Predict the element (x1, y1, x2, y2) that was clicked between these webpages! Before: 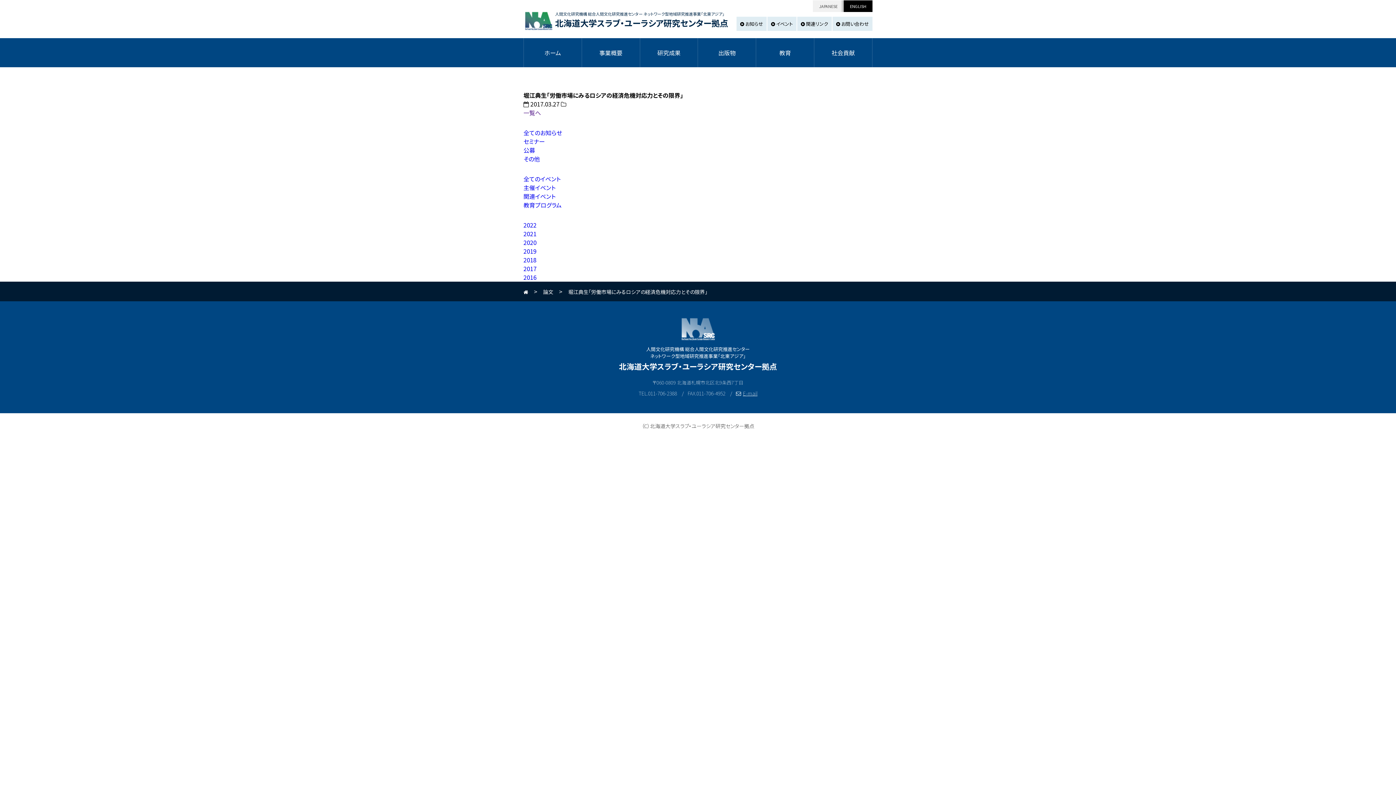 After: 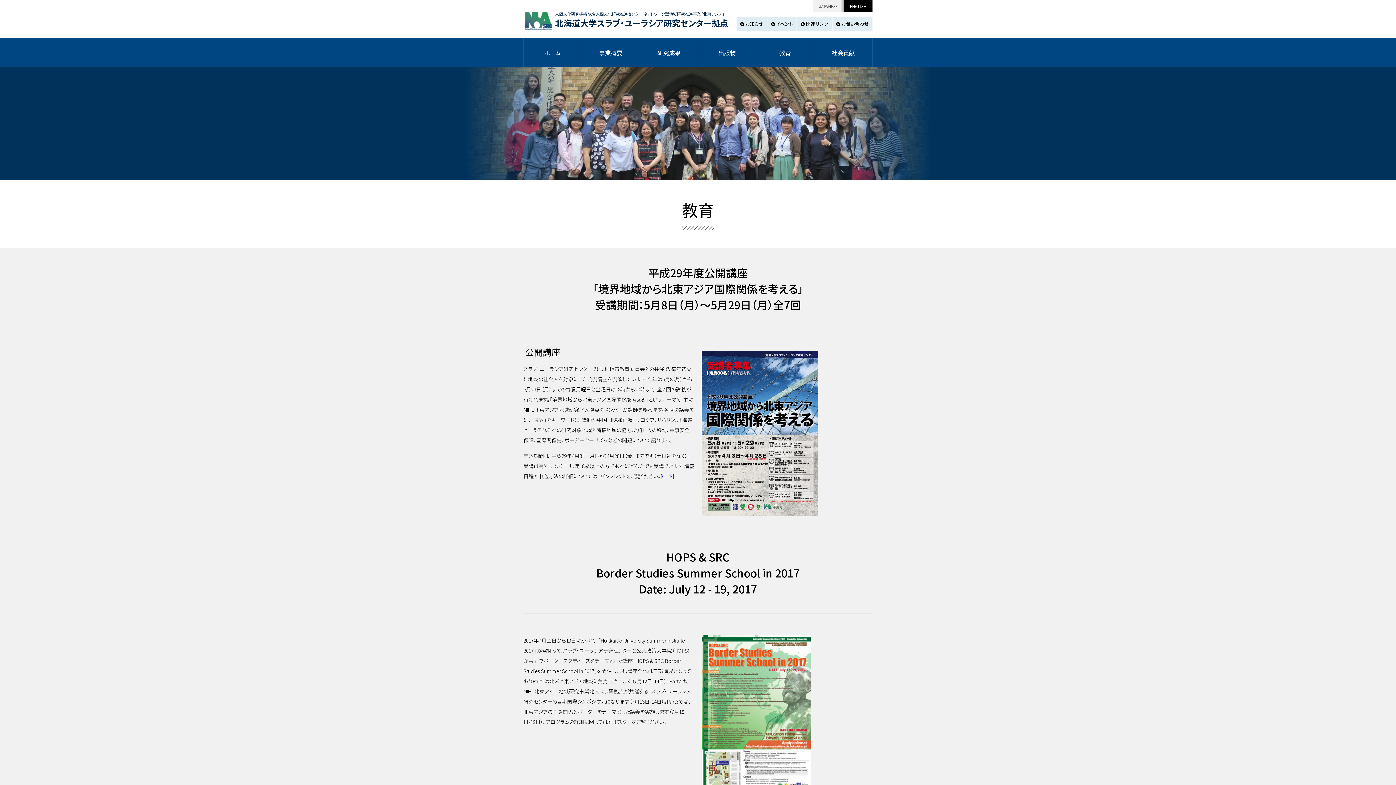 Action: label: 教育 bbox: (756, 38, 814, 67)